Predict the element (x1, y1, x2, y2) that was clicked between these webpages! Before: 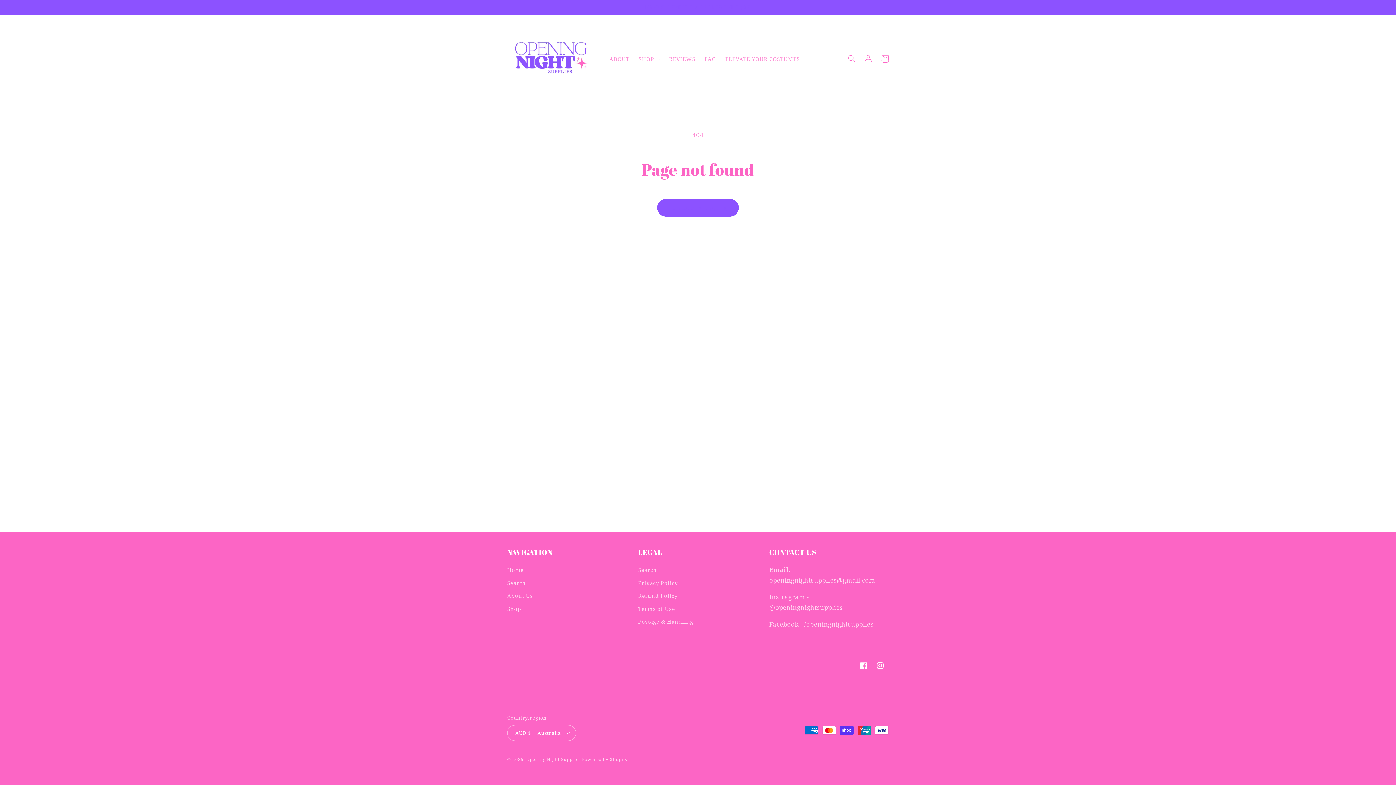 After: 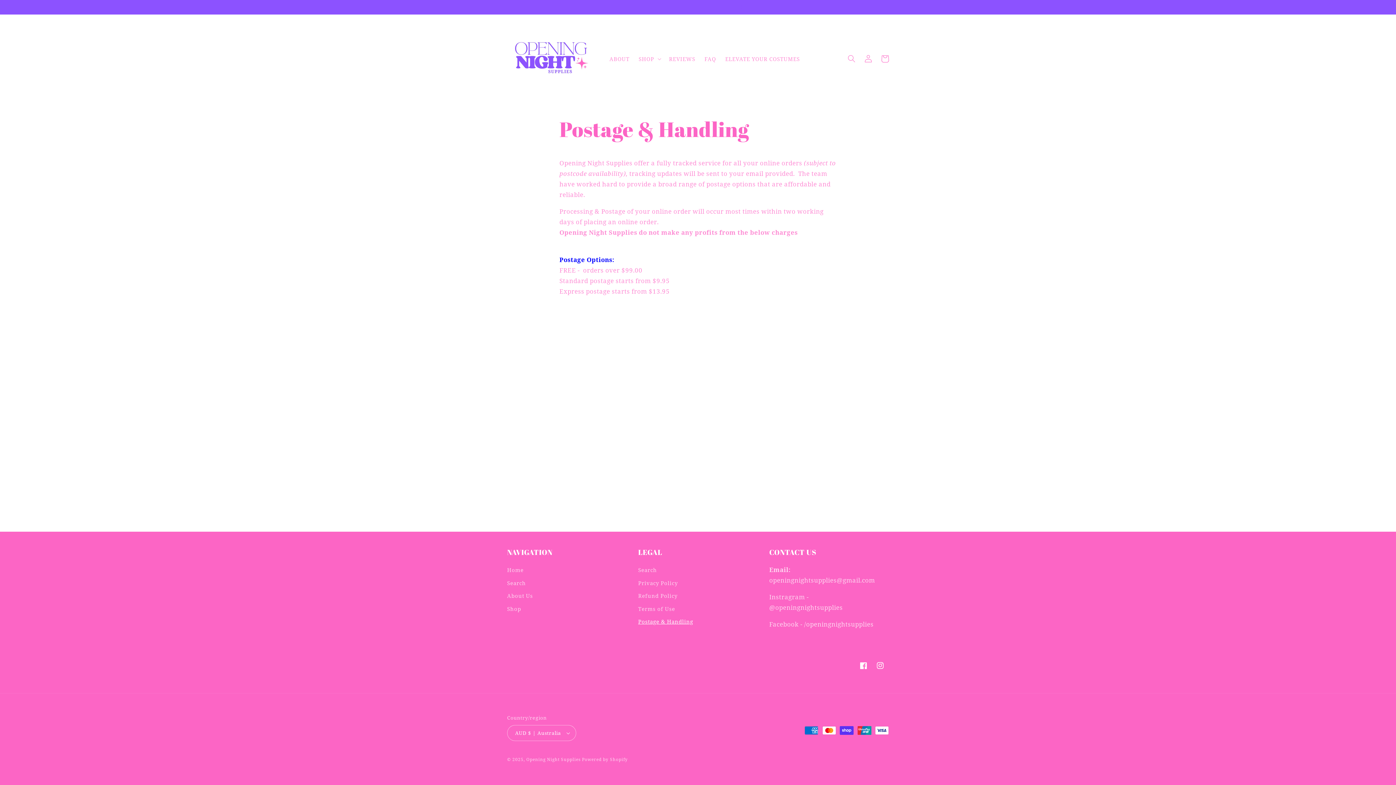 Action: label: Postage & Handling bbox: (638, 615, 693, 628)